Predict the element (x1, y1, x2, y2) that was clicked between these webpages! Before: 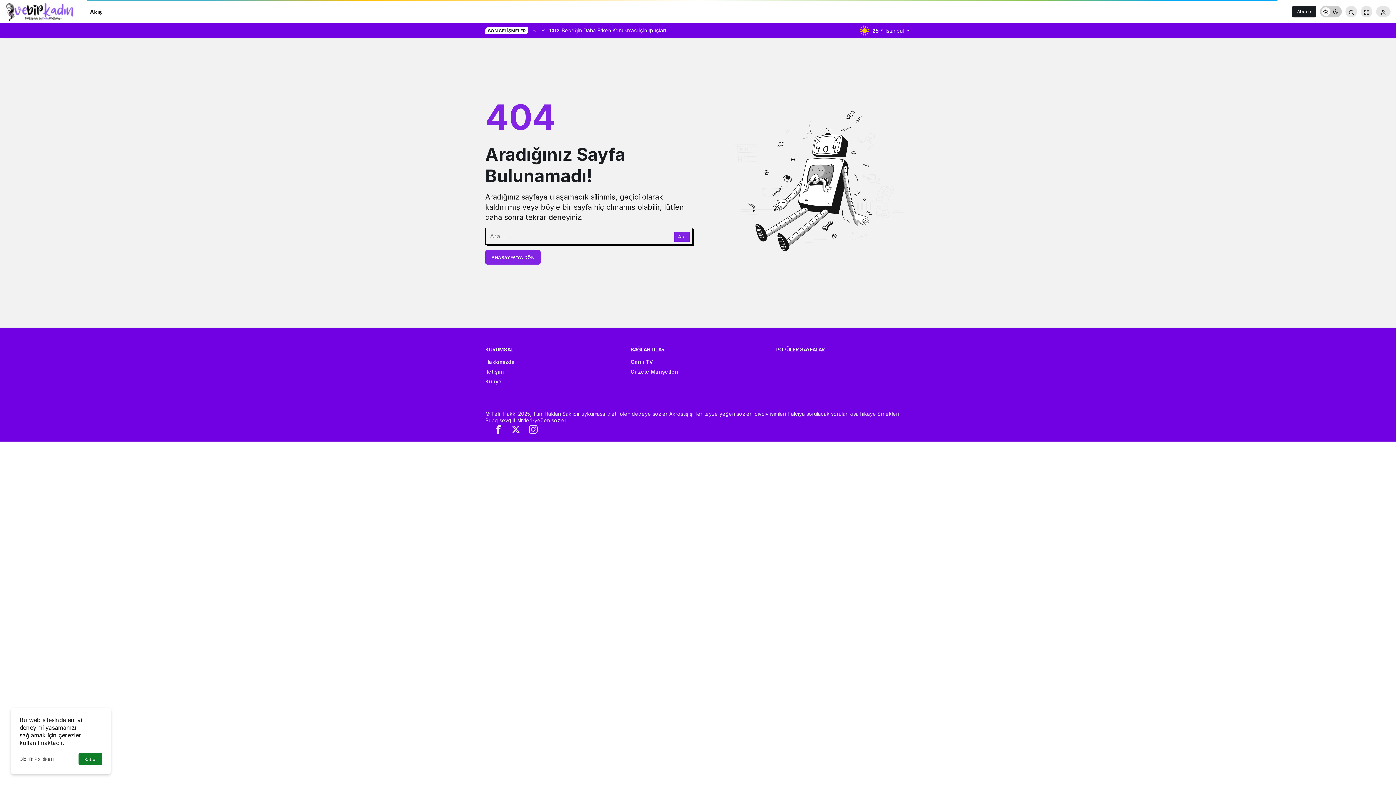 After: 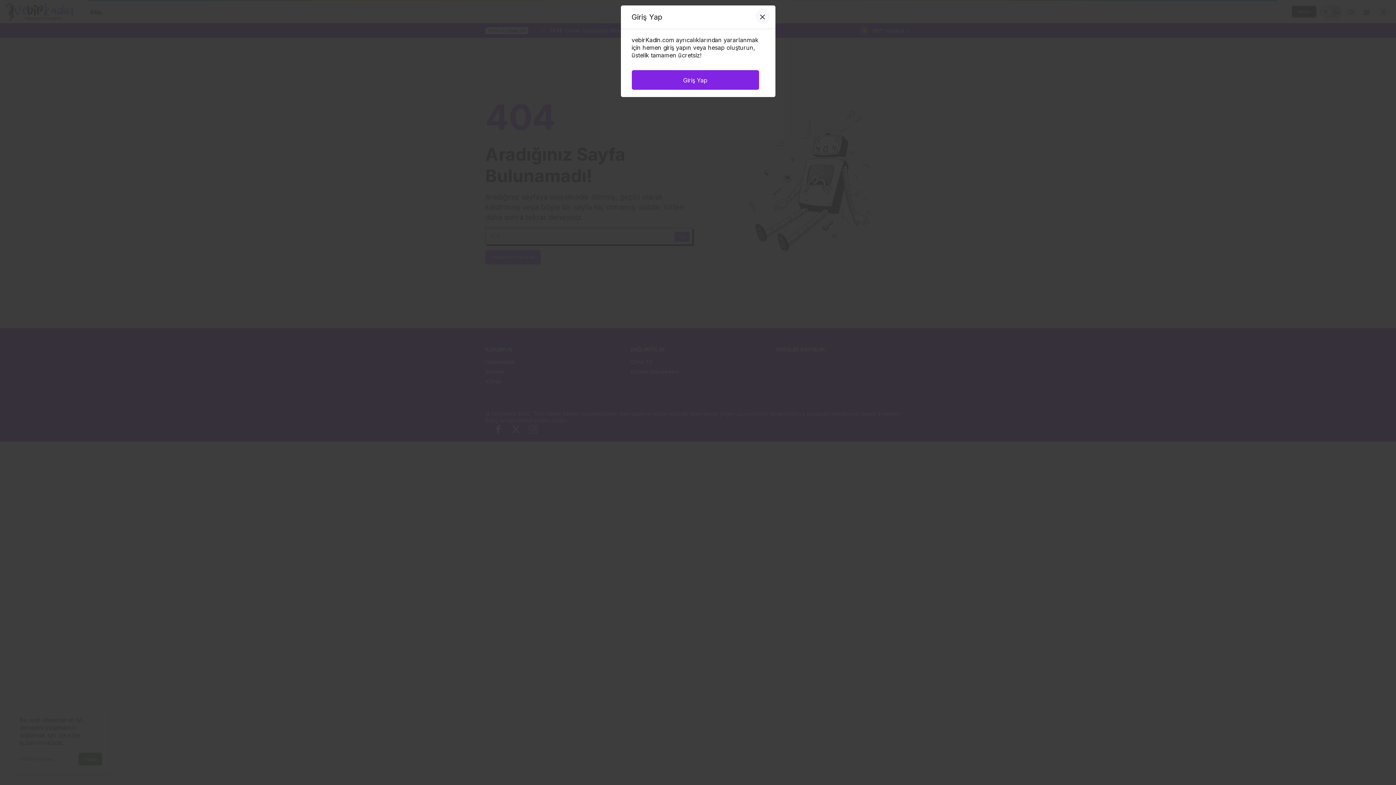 Action: bbox: (1376, 5, 1390, 17) label: Giriş Yap